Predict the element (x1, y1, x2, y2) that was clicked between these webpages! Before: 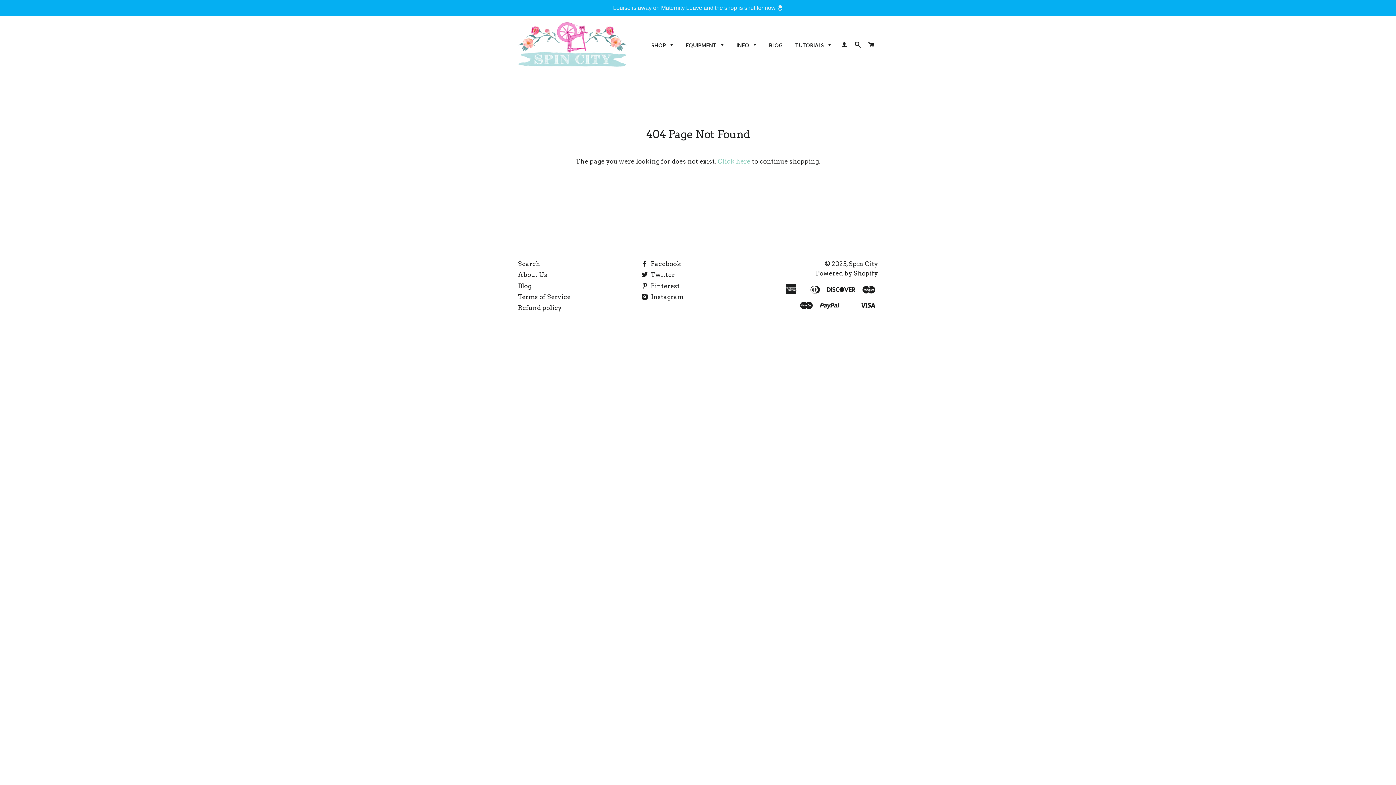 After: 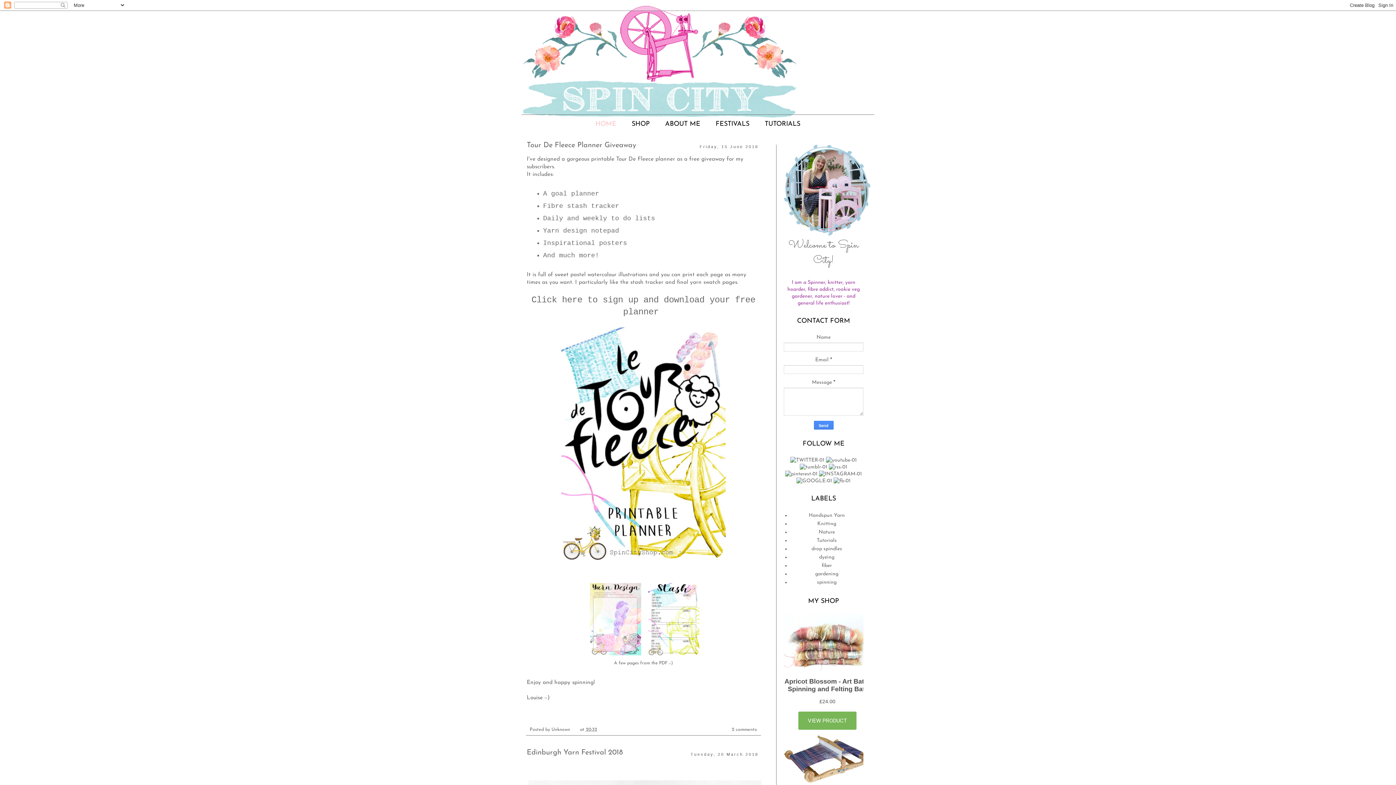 Action: label: Blog bbox: (518, 282, 531, 289)